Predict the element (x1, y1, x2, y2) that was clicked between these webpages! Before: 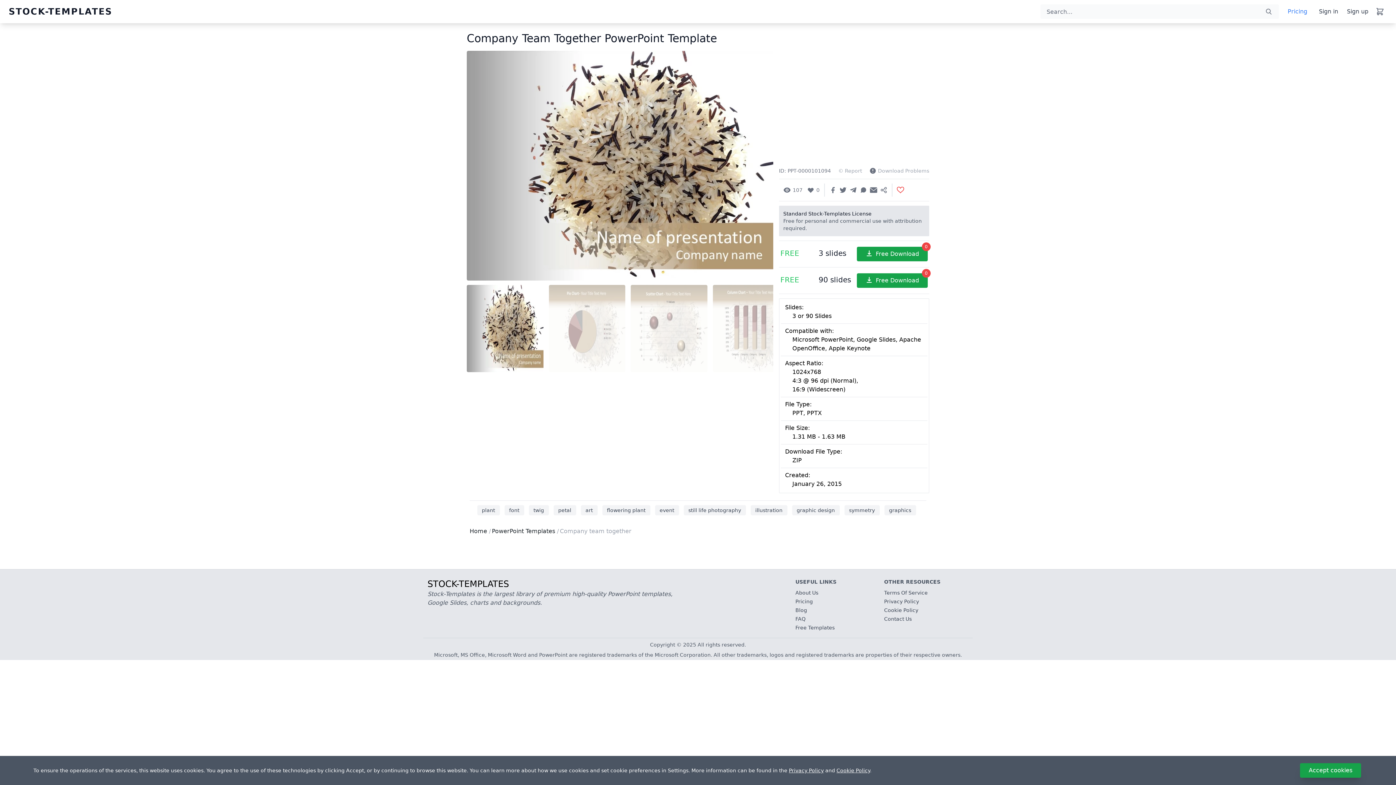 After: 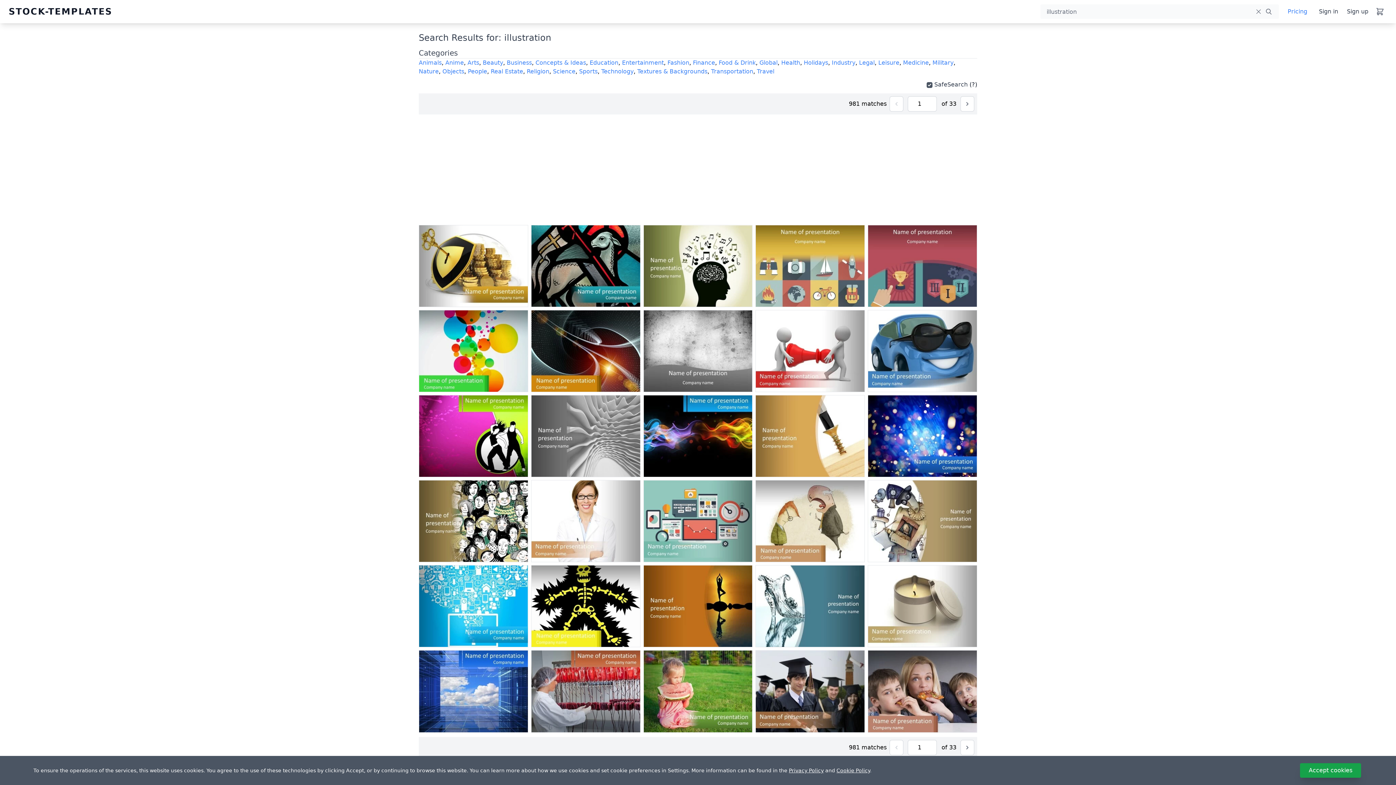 Action: bbox: (750, 505, 787, 515) label: illustration